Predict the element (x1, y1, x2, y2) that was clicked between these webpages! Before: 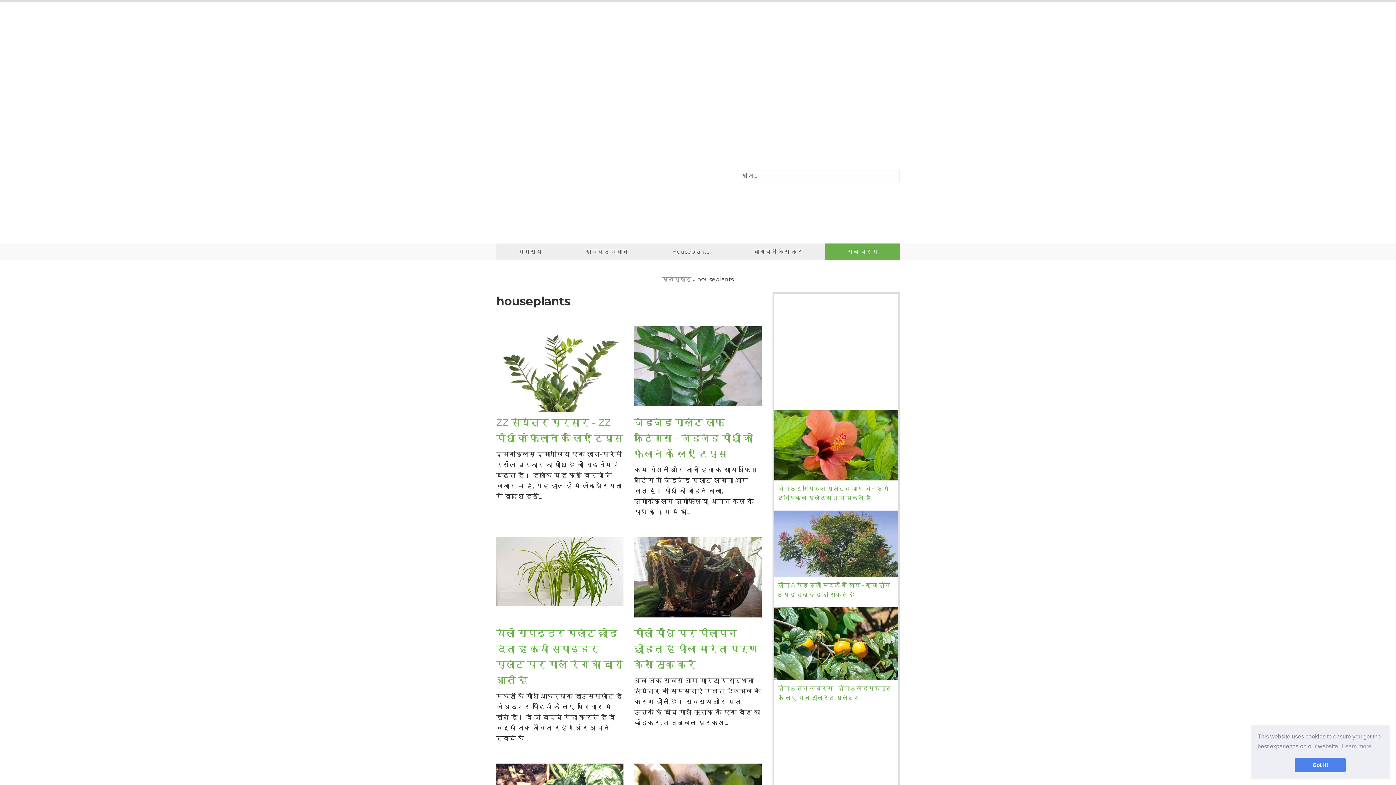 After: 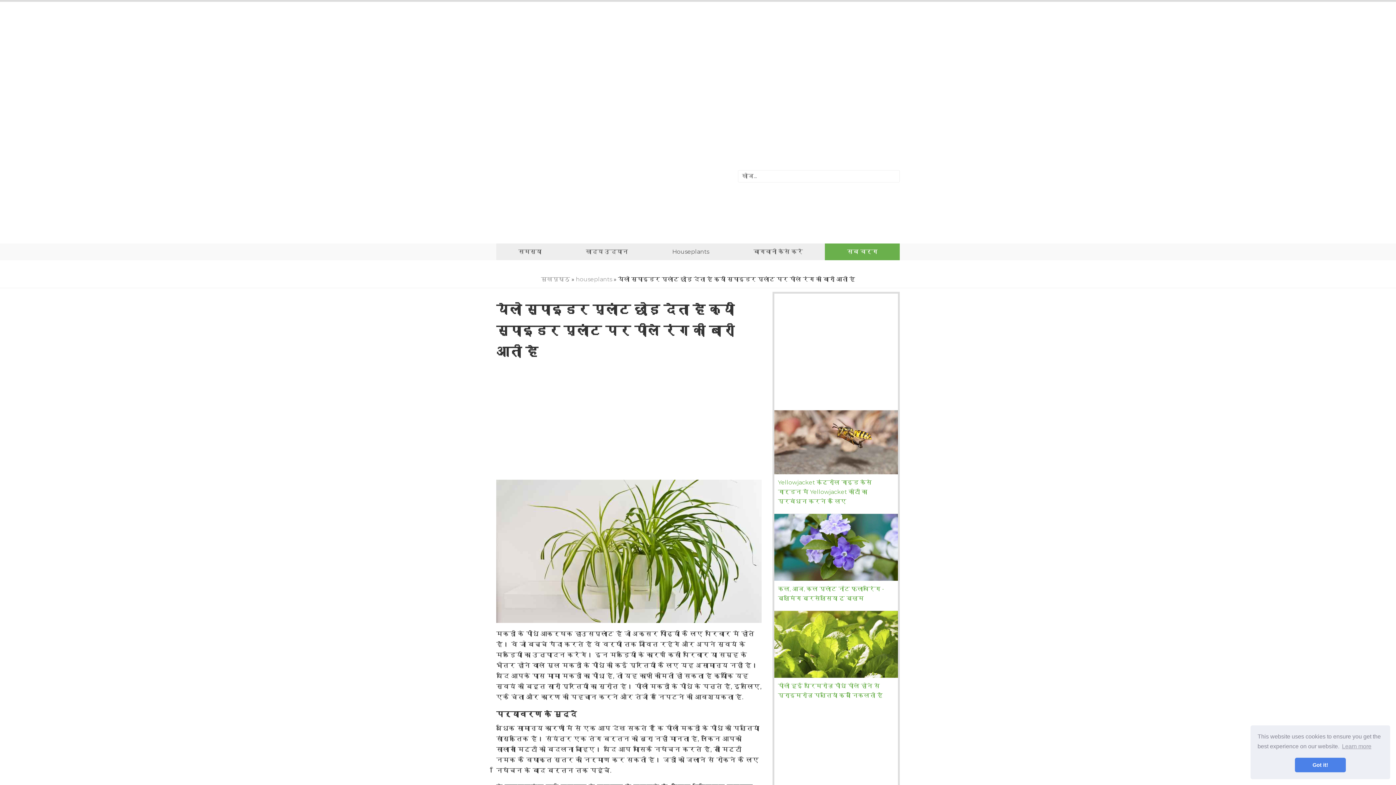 Action: bbox: (496, 537, 623, 606)